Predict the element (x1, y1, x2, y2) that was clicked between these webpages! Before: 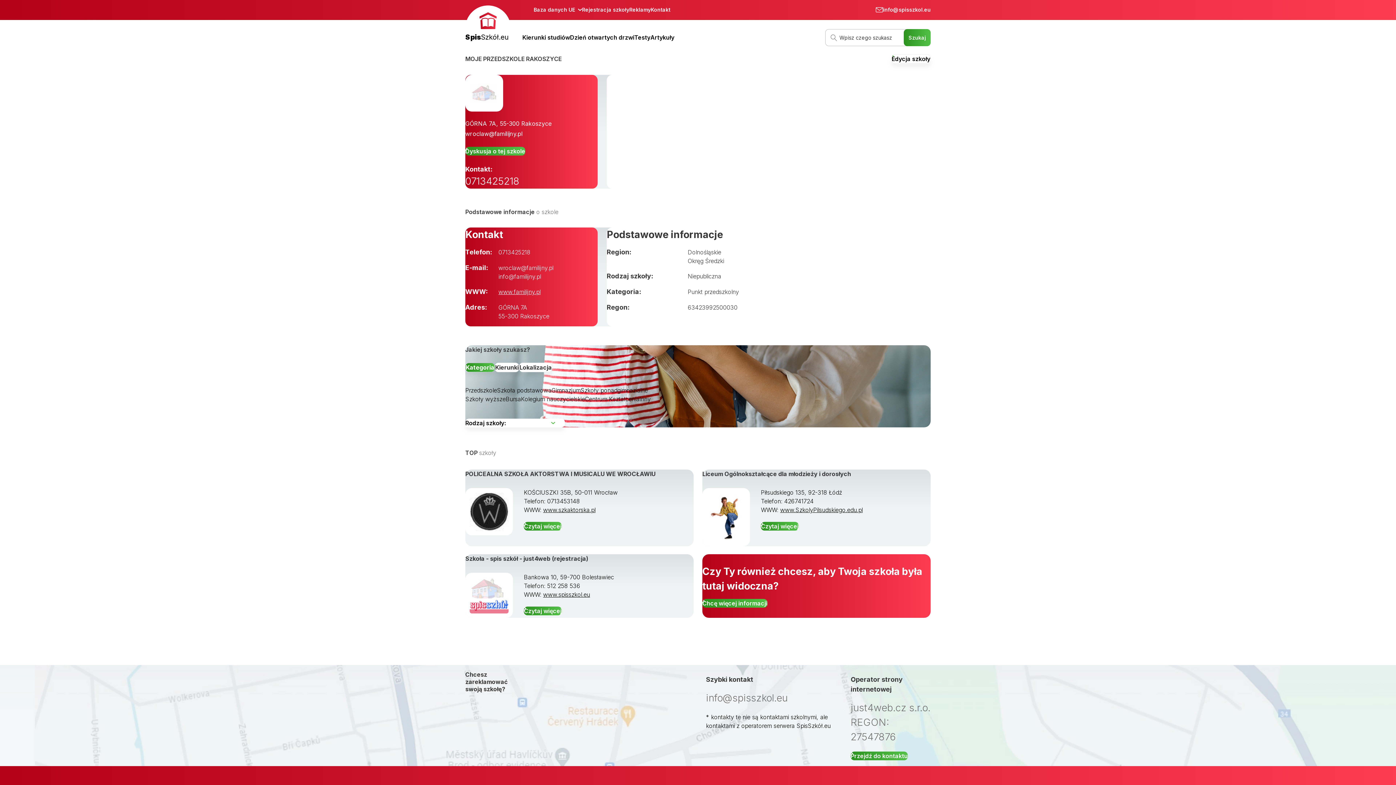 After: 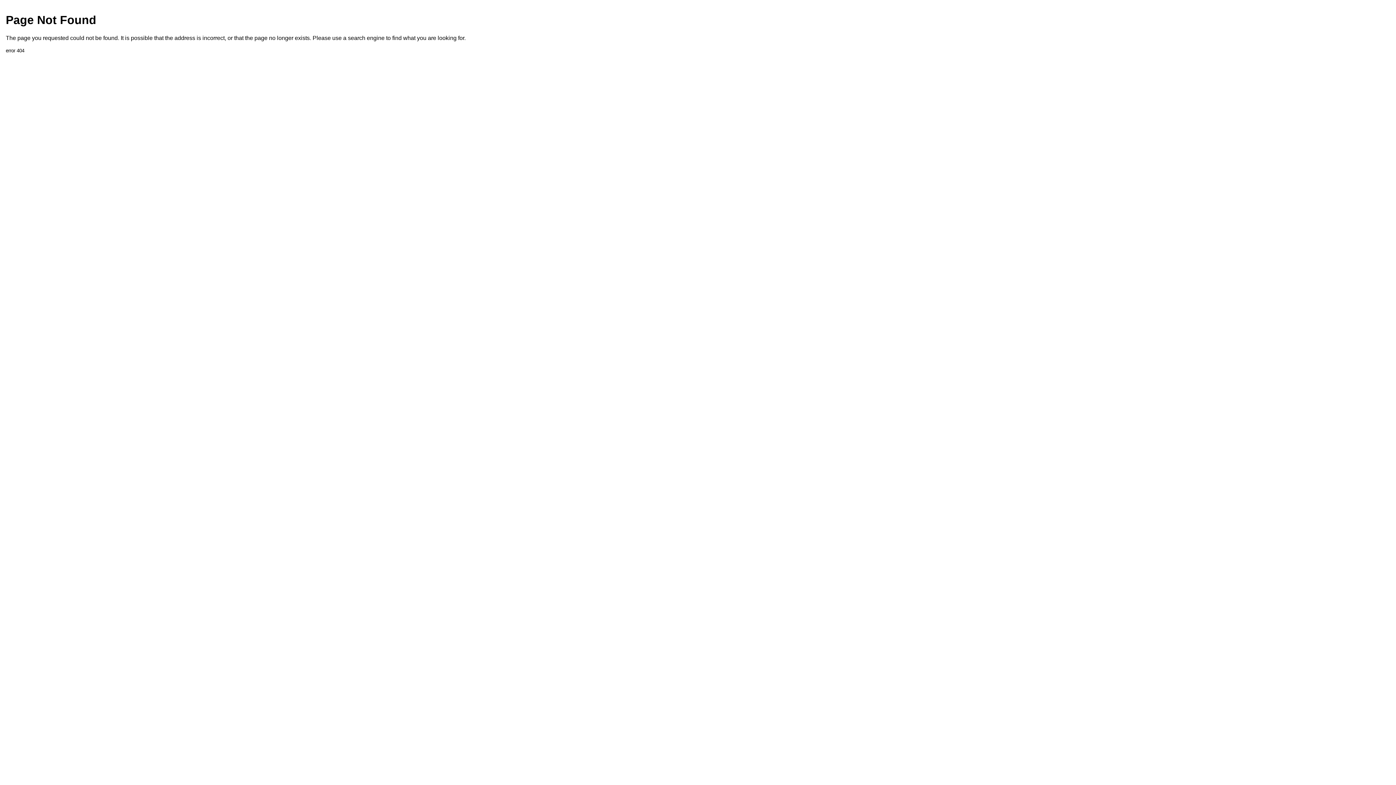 Action: bbox: (634, 32, 650, 41) label: Testy